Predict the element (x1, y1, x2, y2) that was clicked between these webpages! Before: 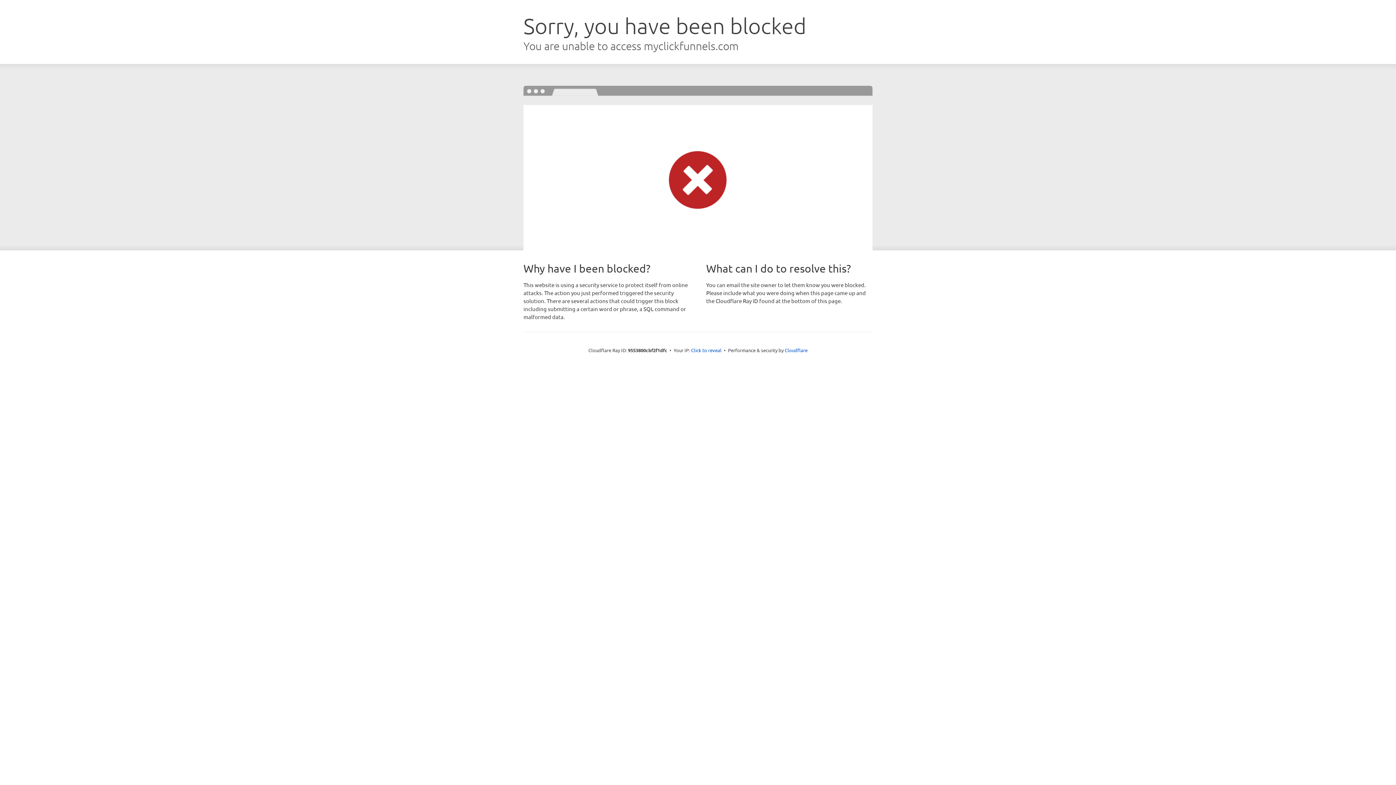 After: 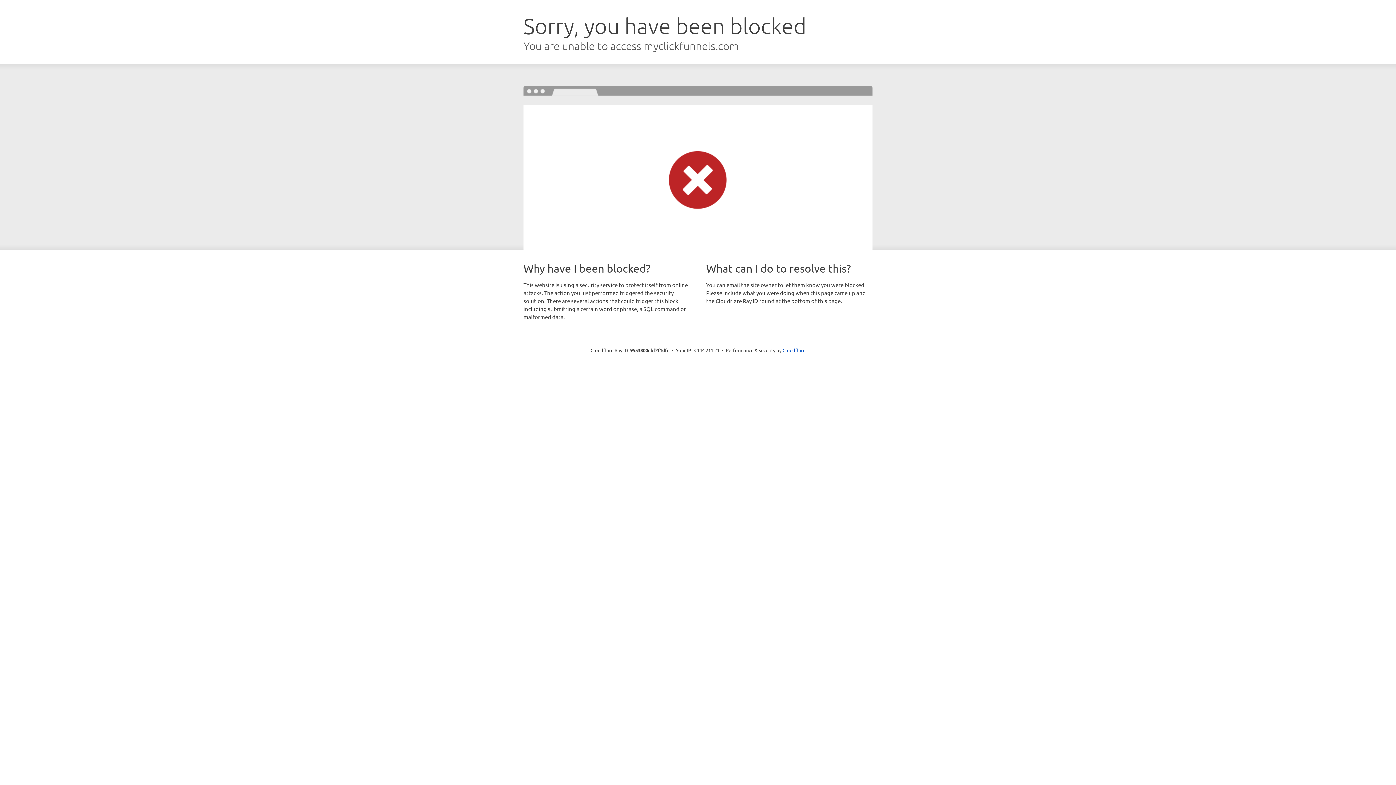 Action: bbox: (691, 346, 721, 353) label: Click to reveal